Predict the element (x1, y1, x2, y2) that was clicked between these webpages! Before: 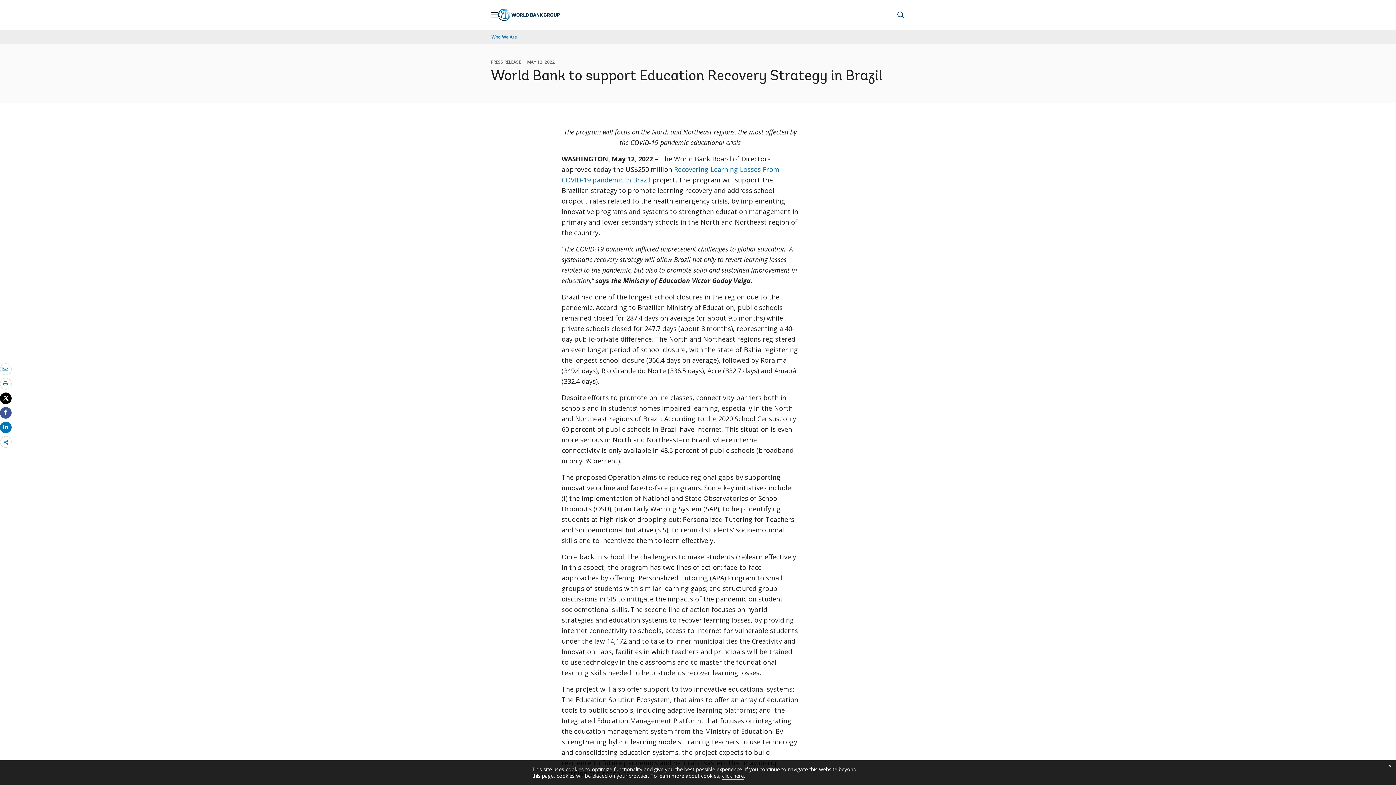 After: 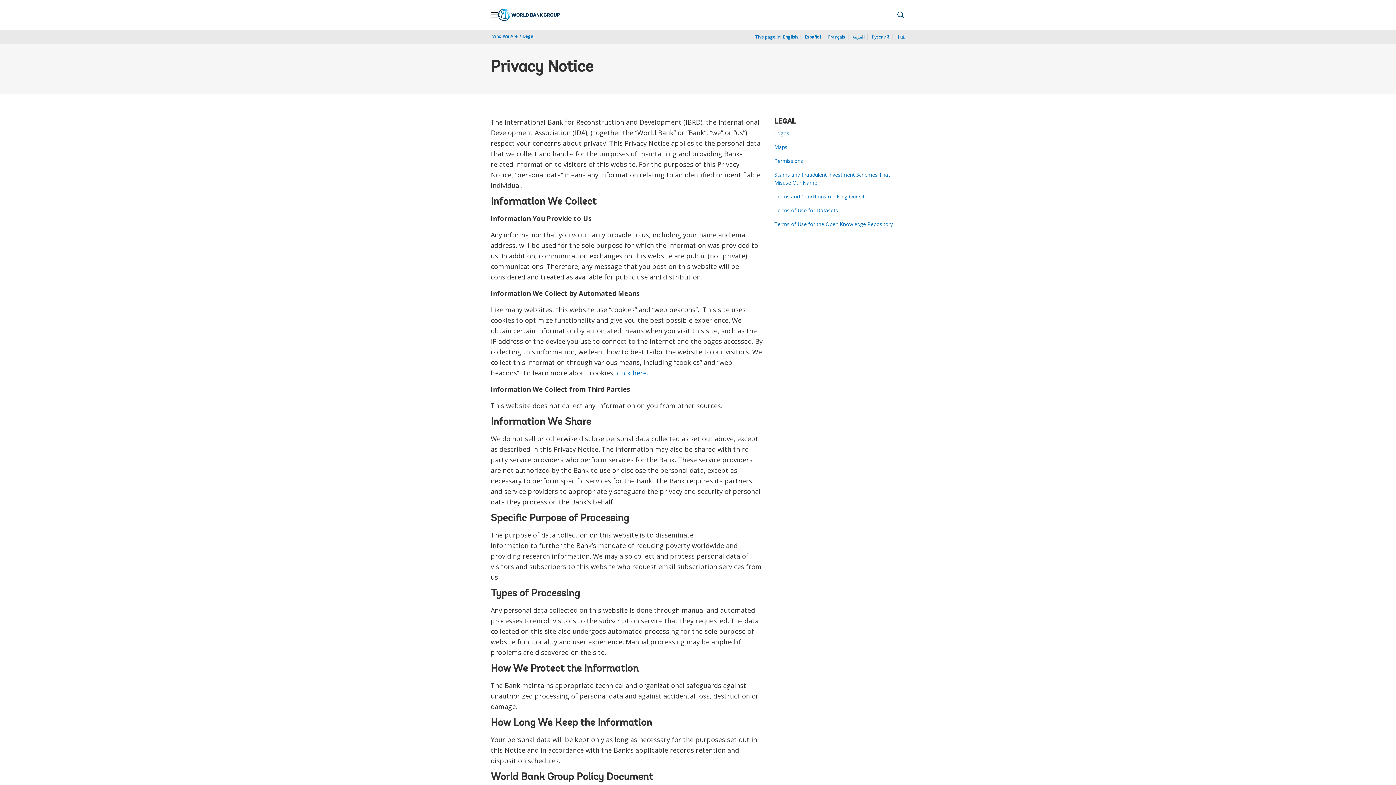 Action: label: click here bbox: (722, 772, 744, 780)